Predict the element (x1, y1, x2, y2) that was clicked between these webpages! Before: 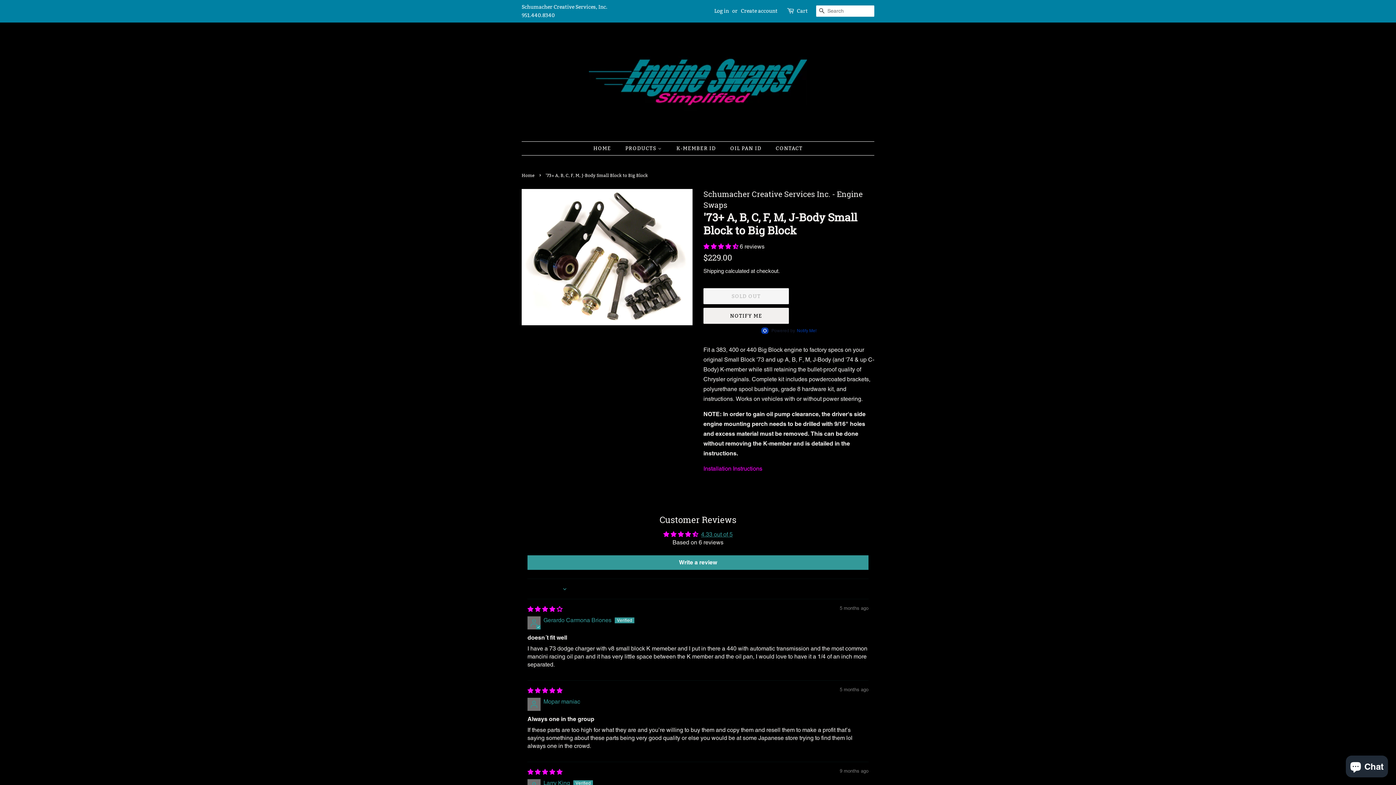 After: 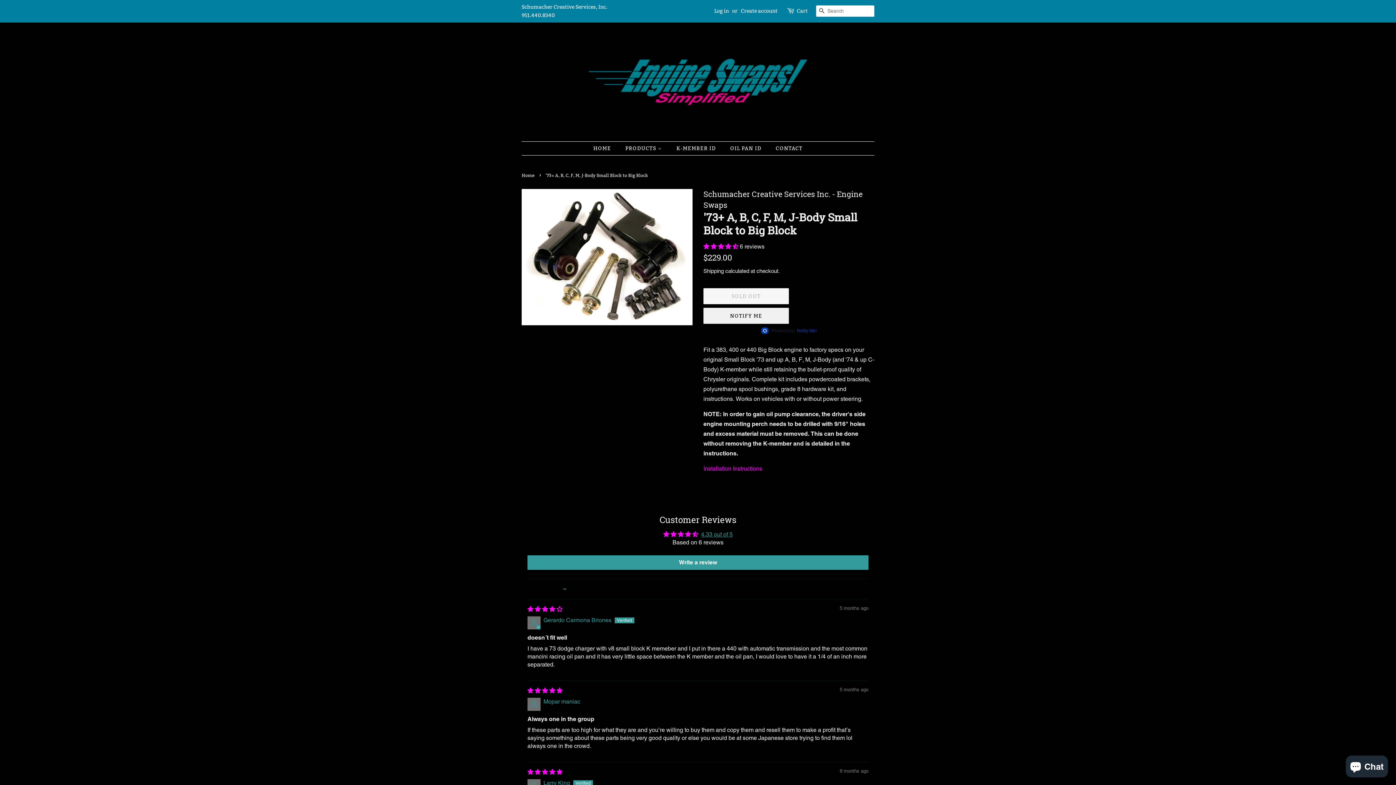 Action: bbox: (703, 465, 762, 472) label: Installation Instructions